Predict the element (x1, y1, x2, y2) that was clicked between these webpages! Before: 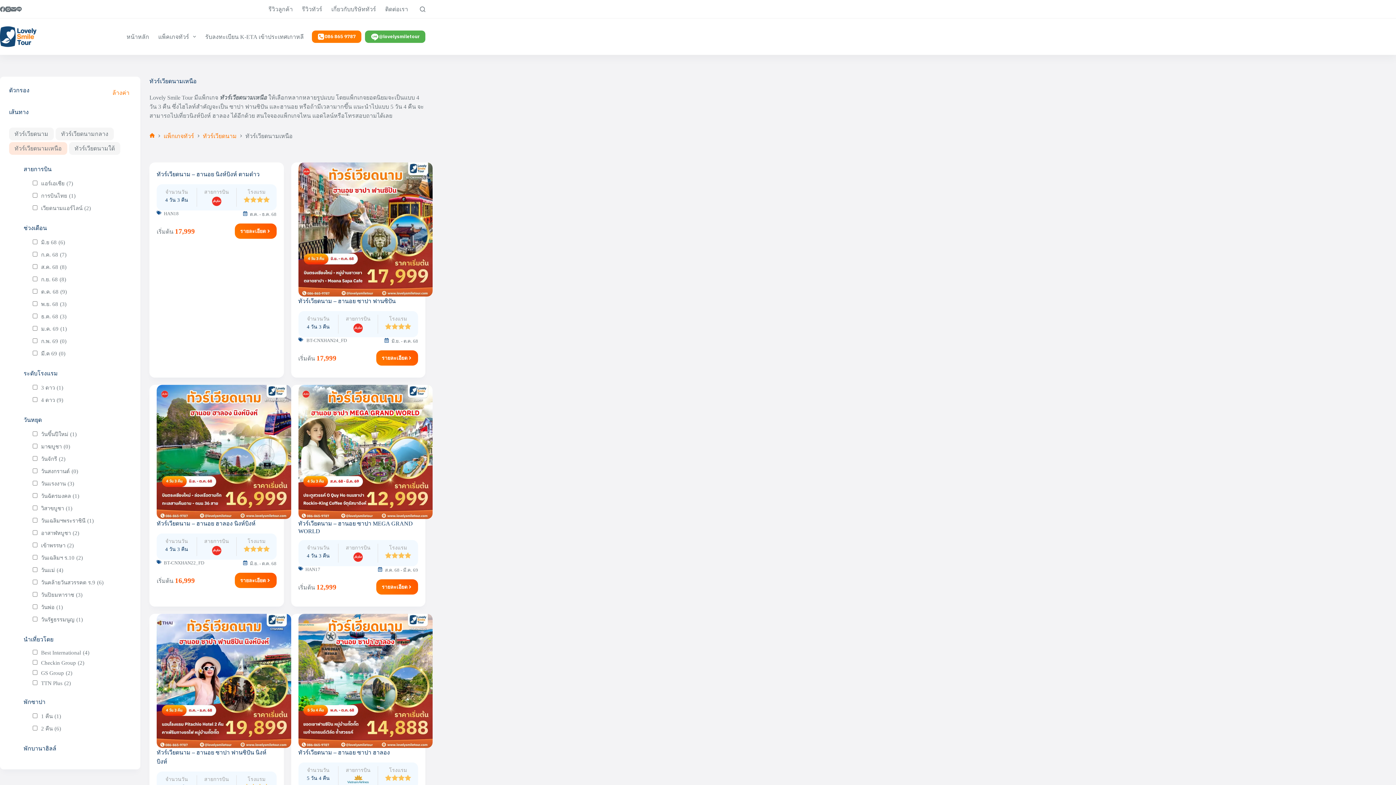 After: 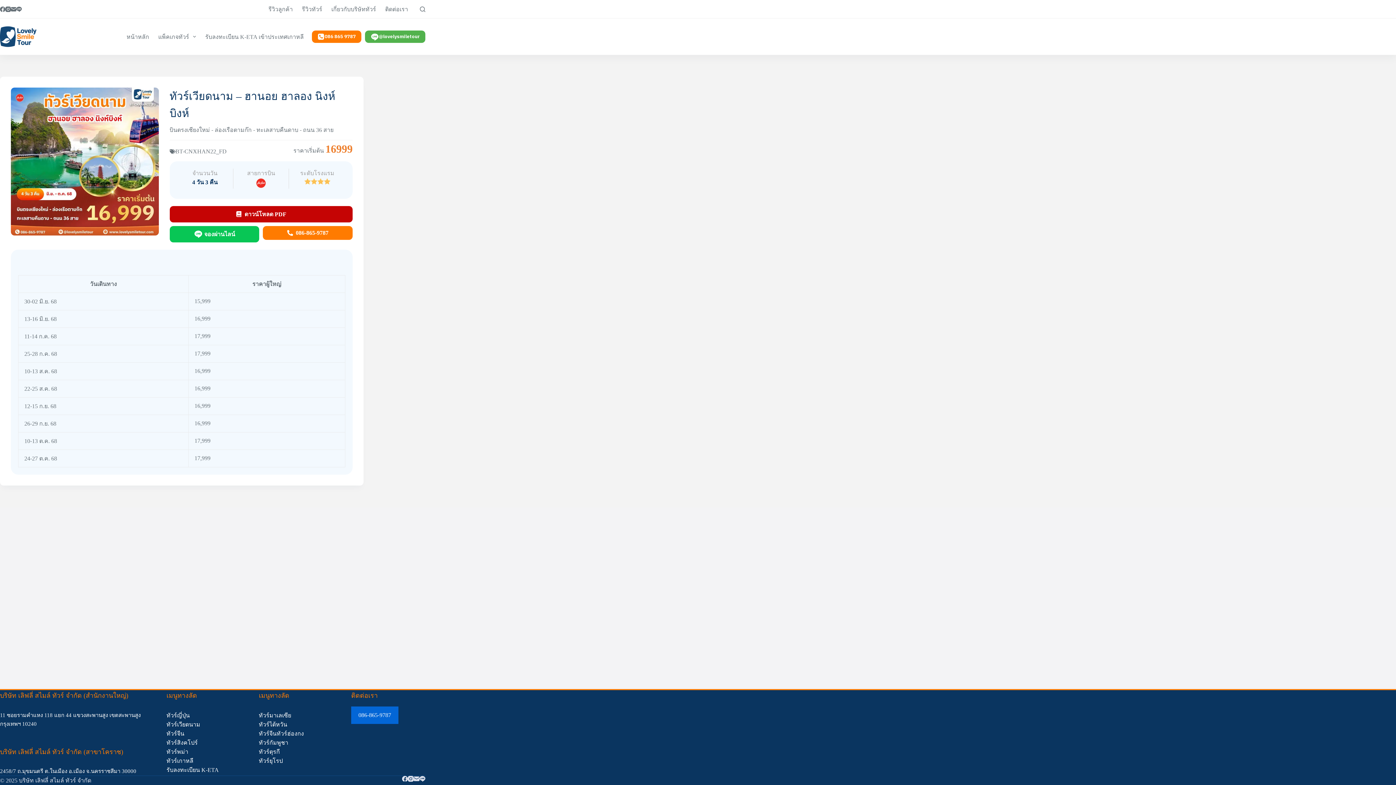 Action: label: รายละเอียด bbox: (234, 573, 276, 588)